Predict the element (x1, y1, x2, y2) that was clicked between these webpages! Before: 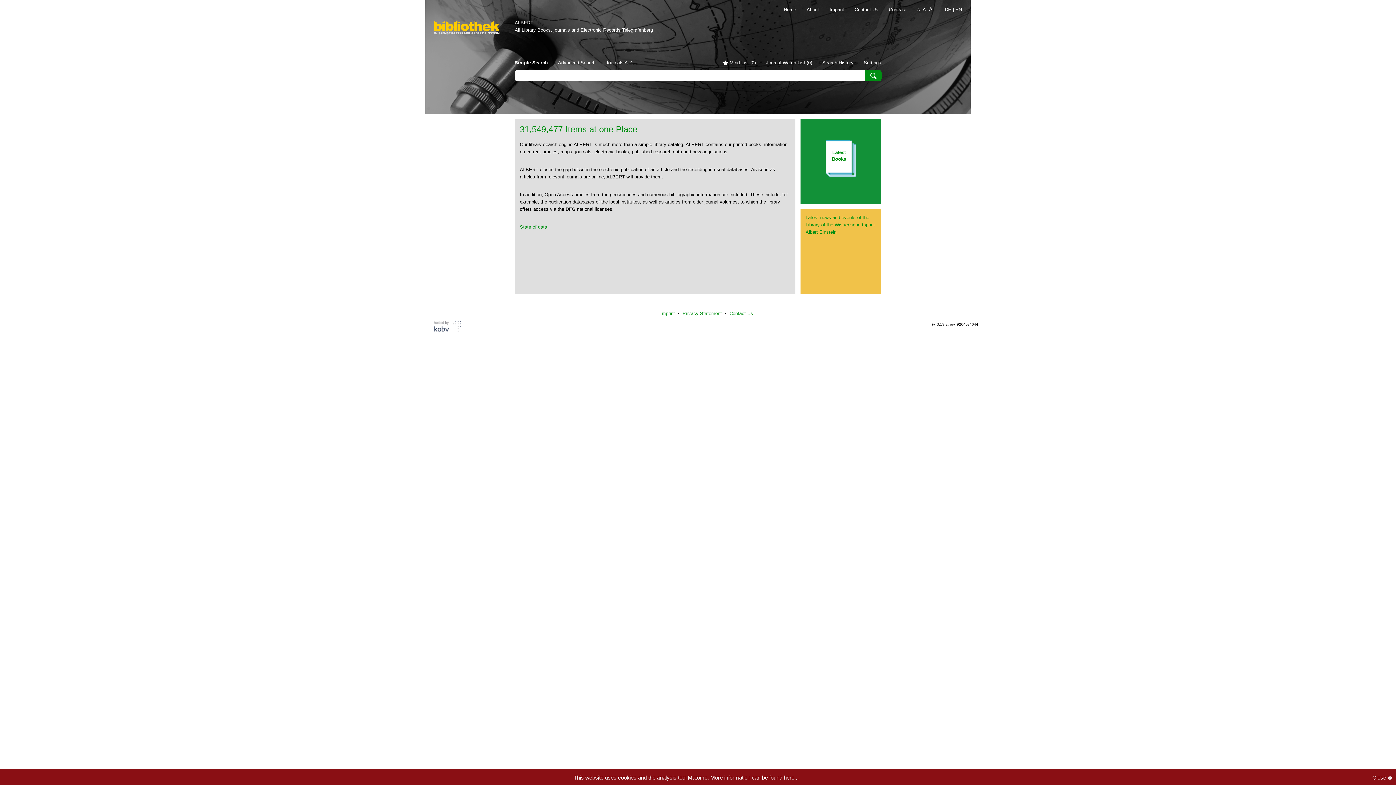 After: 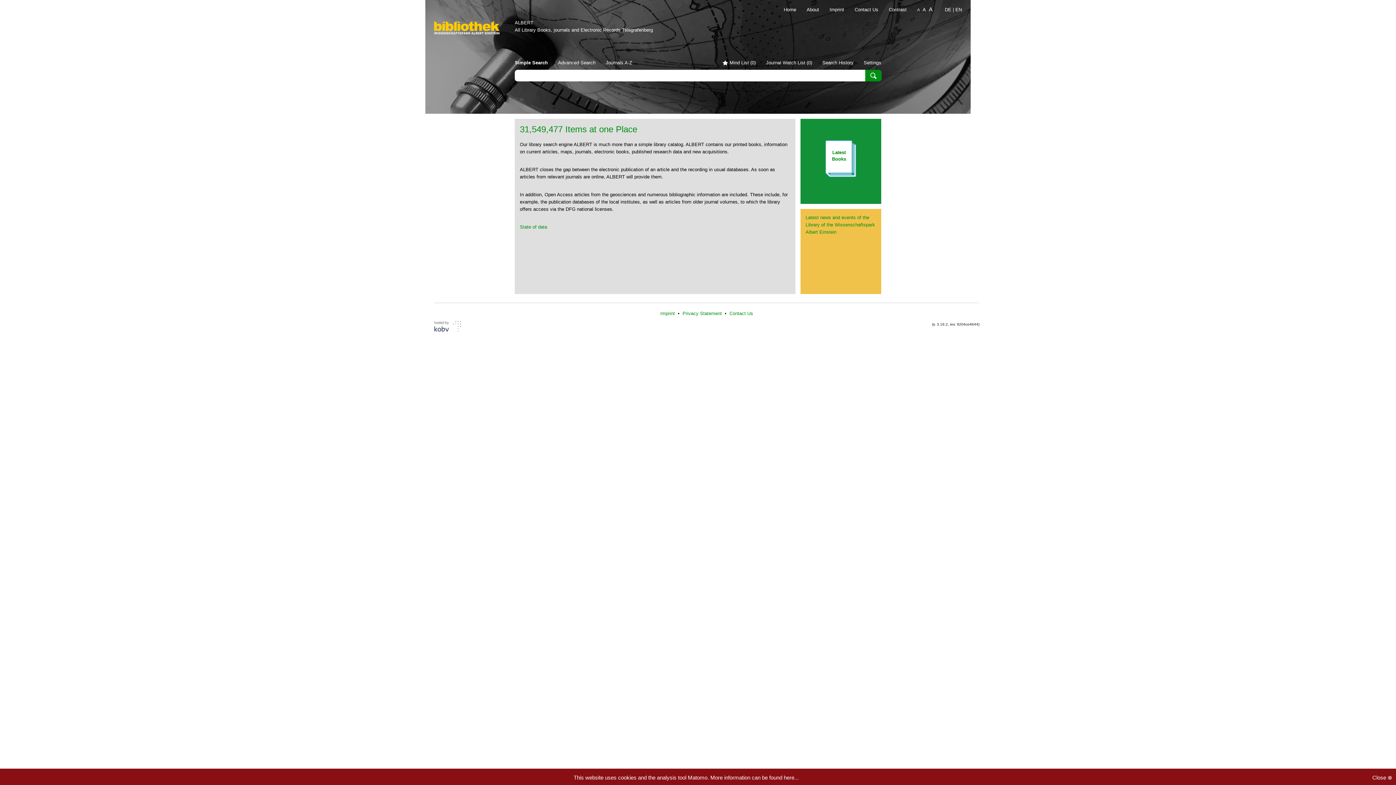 Action: label: State of data bbox: (520, 224, 547, 229)